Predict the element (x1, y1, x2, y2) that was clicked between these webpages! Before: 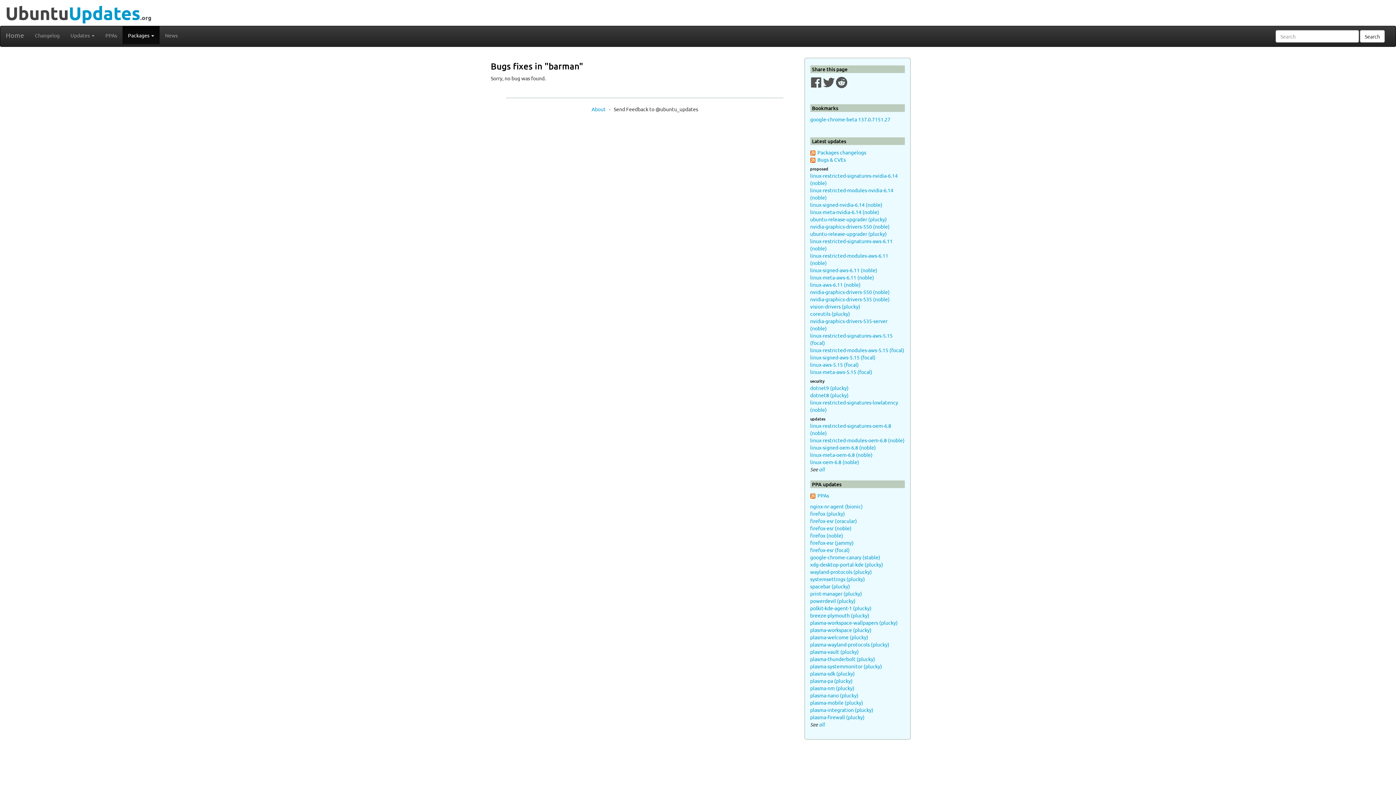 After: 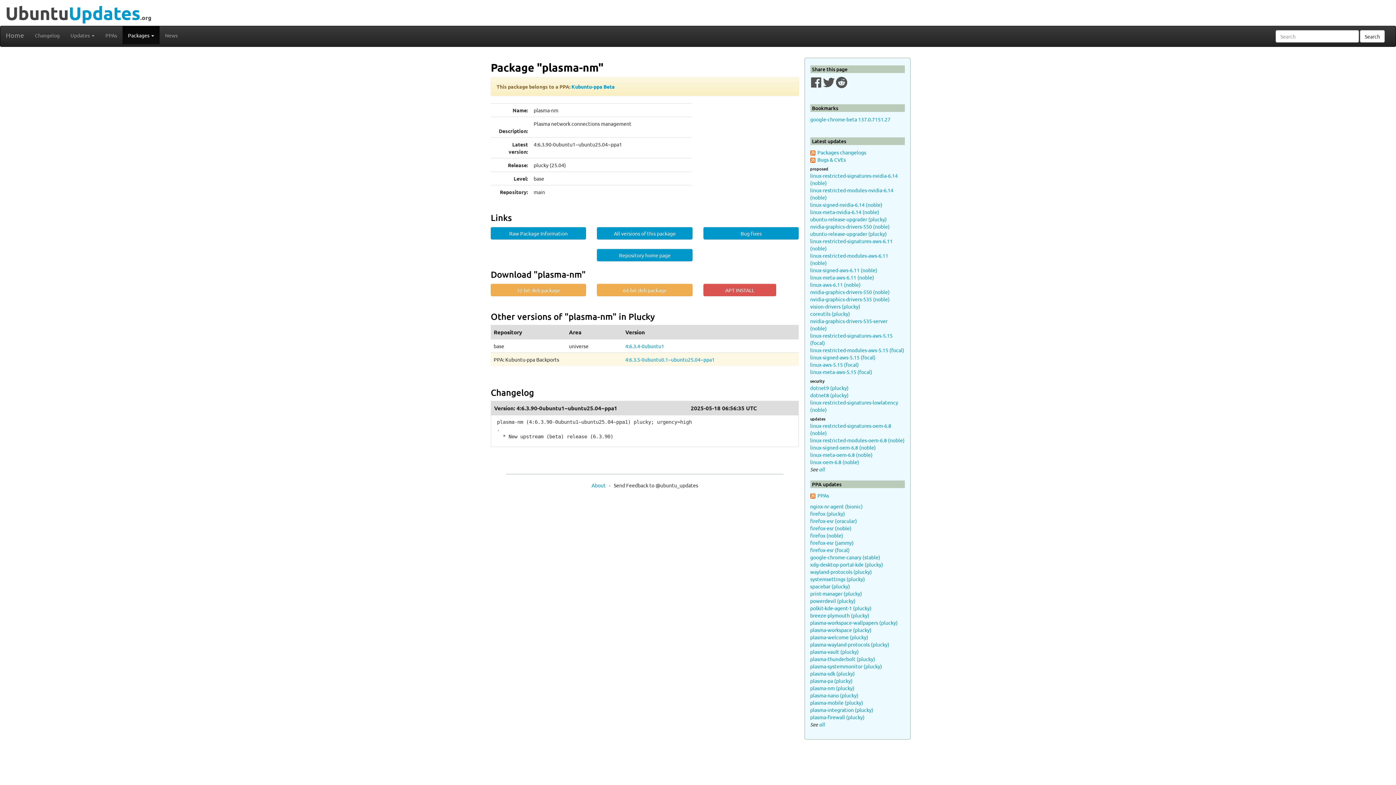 Action: bbox: (810, 685, 854, 691) label: plasma-nm (plucky)